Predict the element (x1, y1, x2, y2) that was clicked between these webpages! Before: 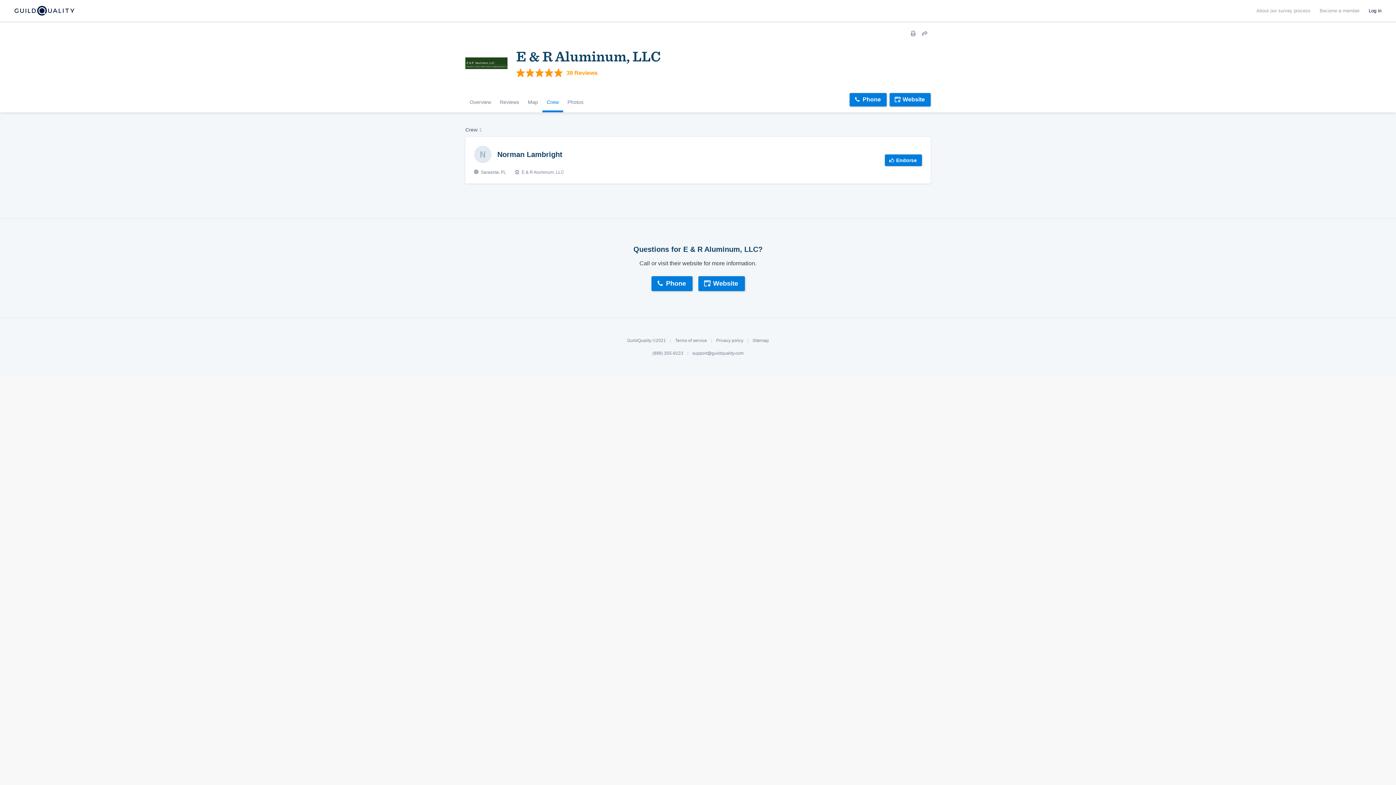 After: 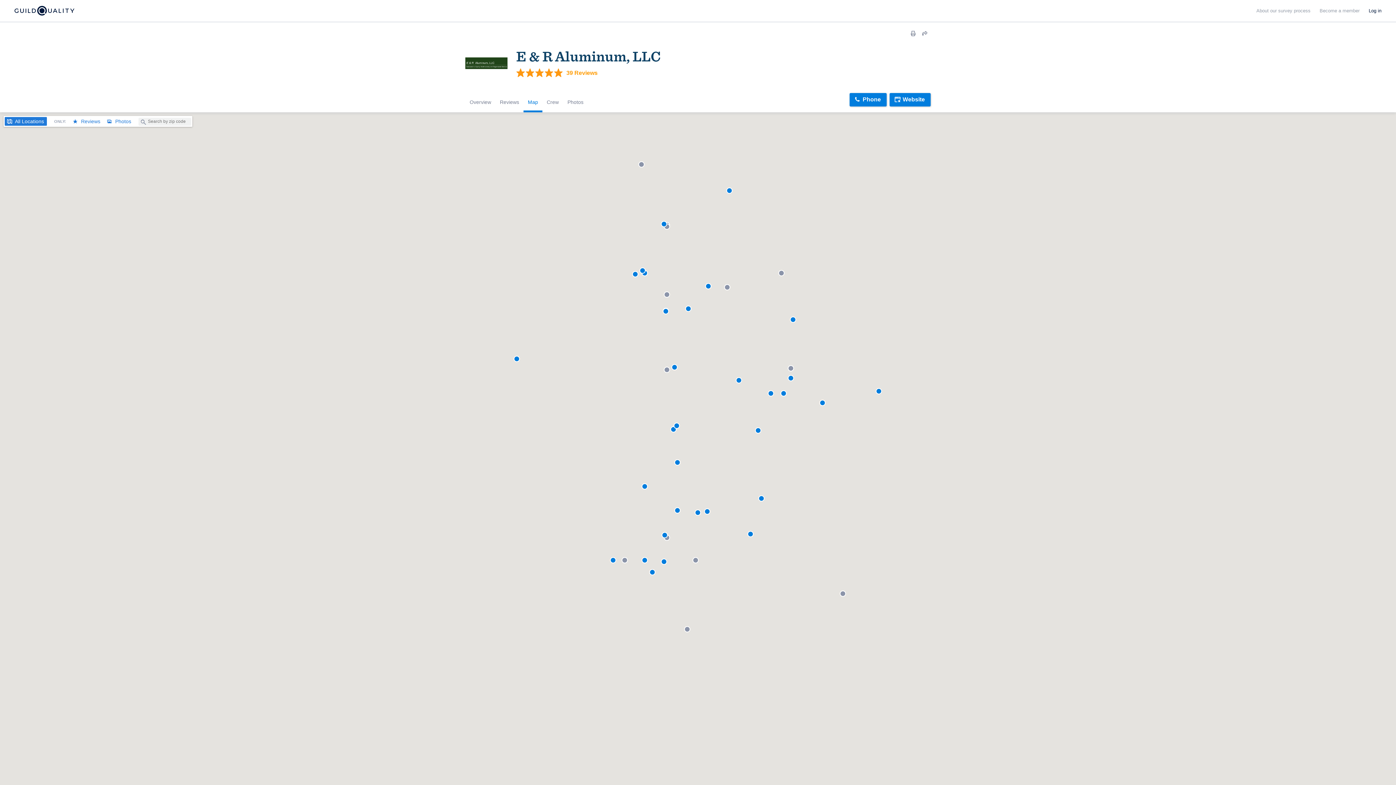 Action: bbox: (523, 93, 542, 112) label: Map